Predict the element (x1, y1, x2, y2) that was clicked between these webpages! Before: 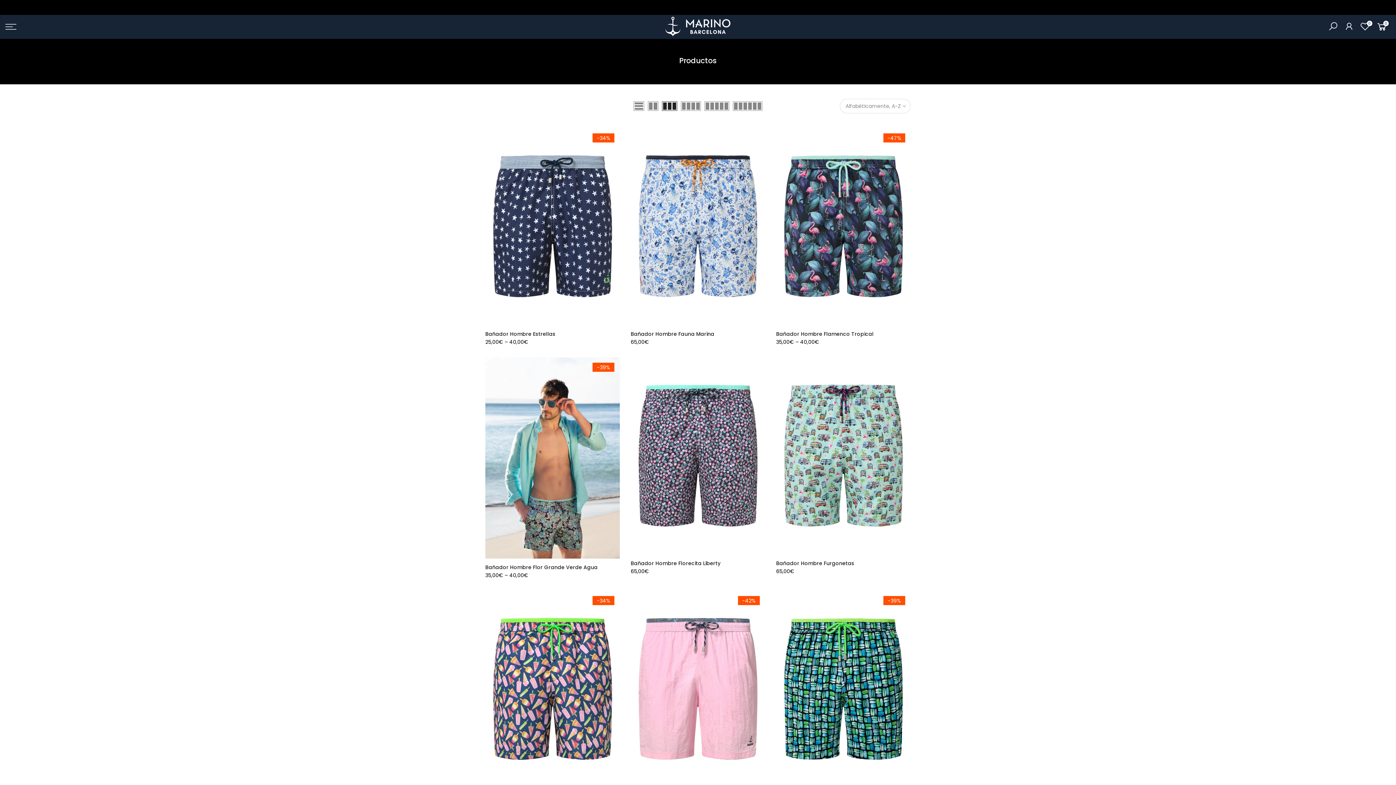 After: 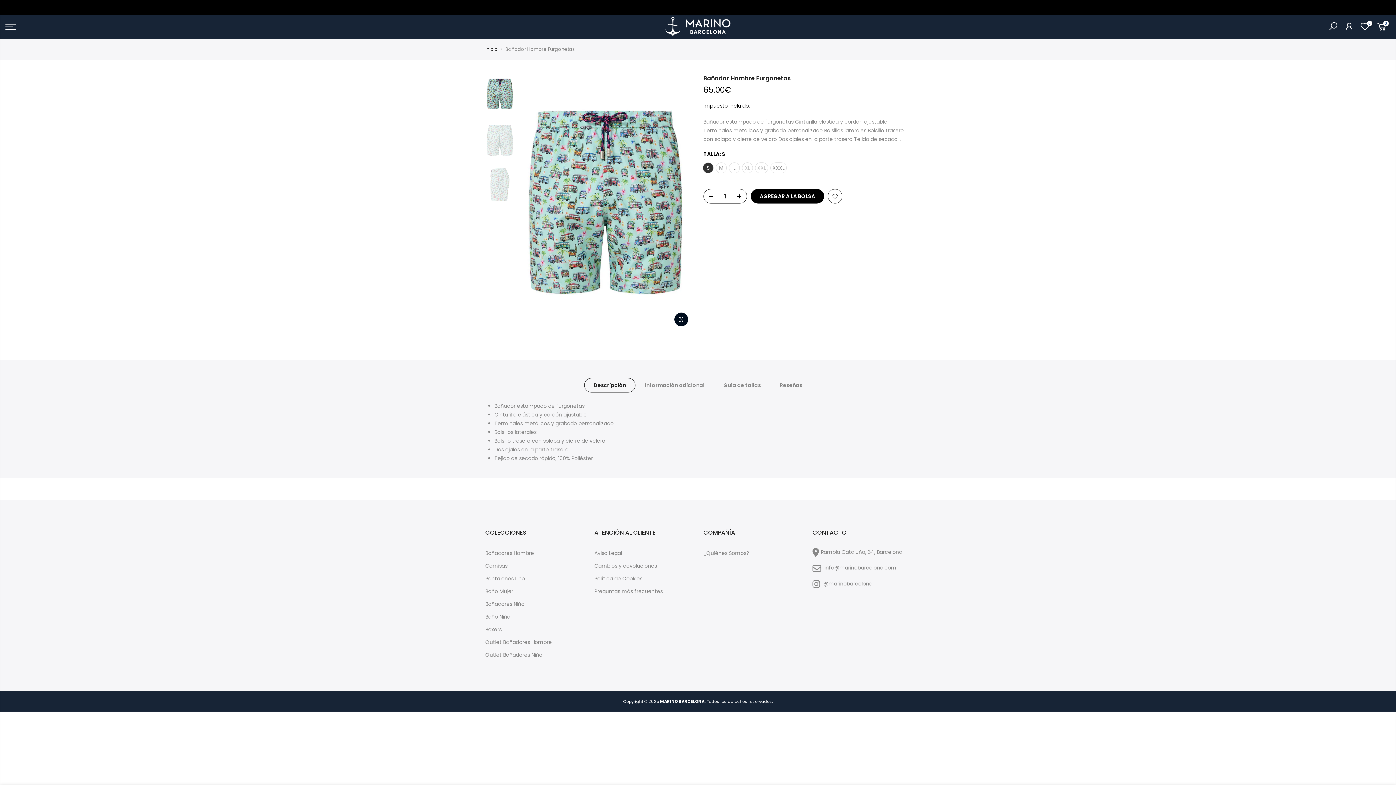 Action: bbox: (776, 357, 910, 554)